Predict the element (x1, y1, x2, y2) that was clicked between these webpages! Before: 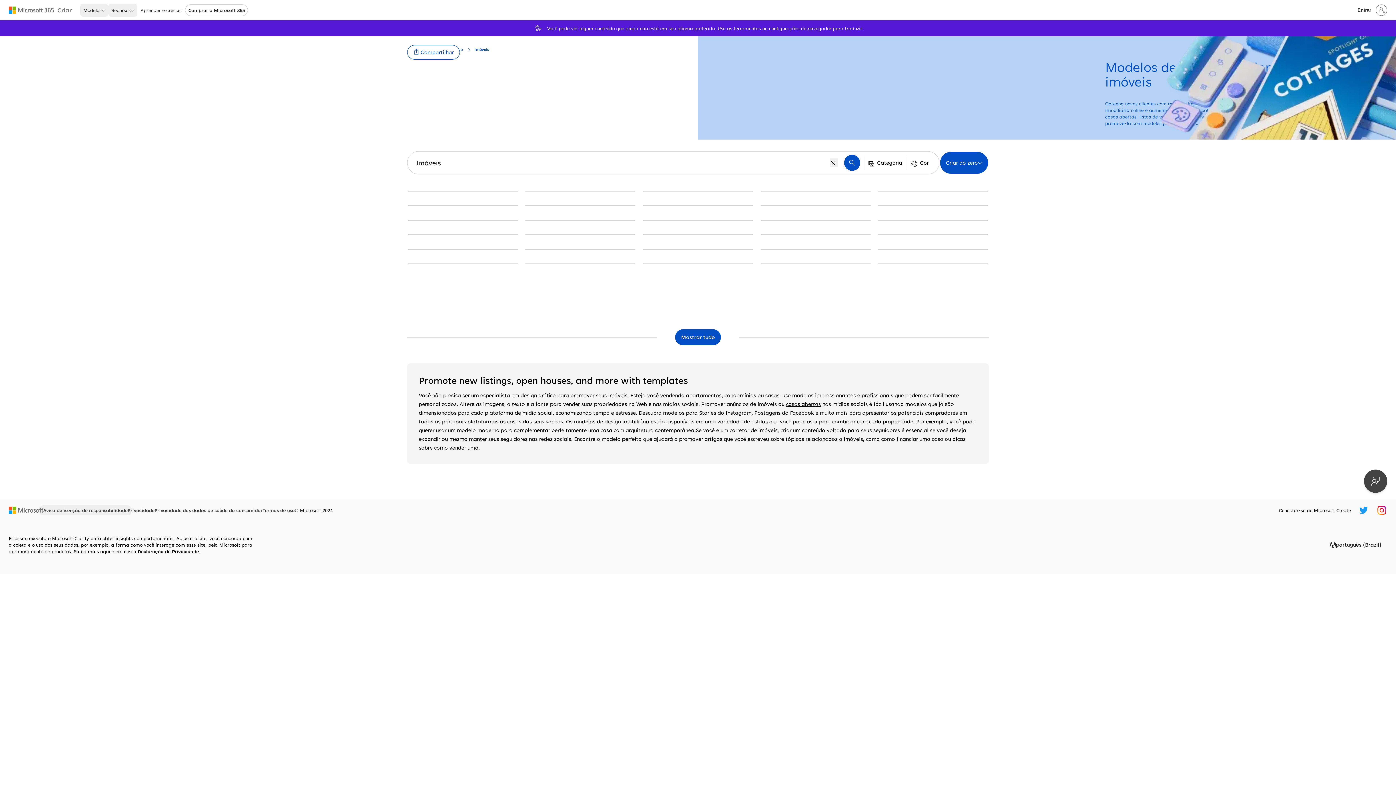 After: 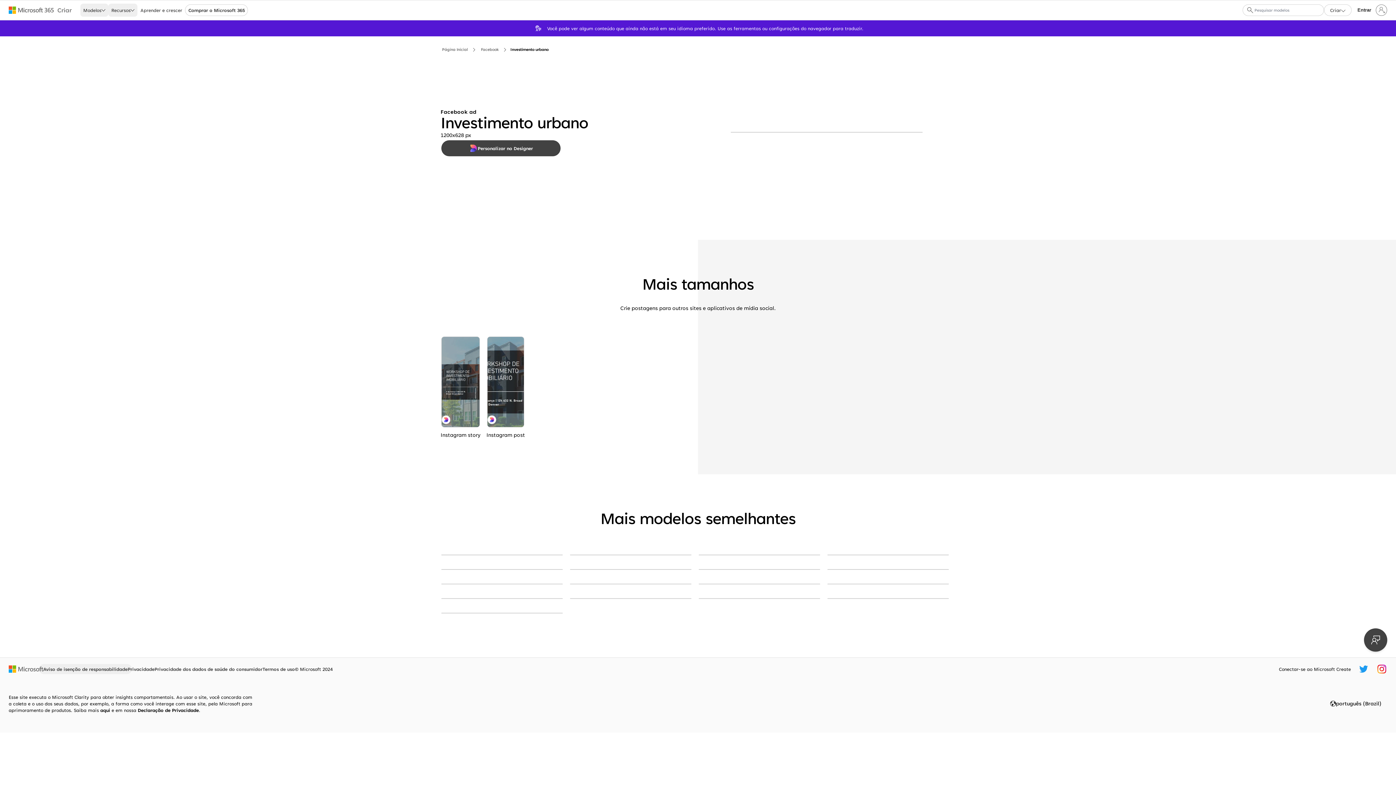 Action: bbox: (643, 249, 753, 249) label: Investimento urbano blue modern-simple